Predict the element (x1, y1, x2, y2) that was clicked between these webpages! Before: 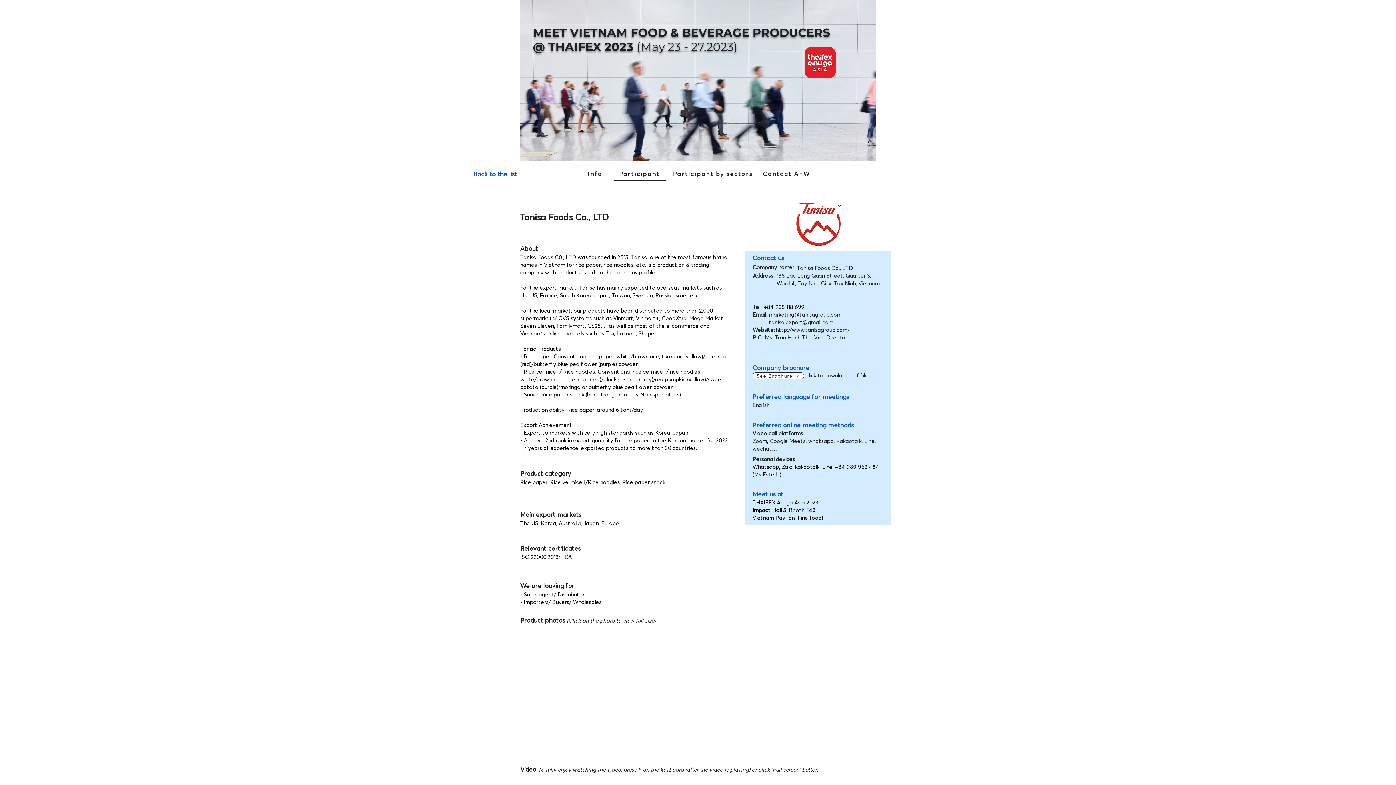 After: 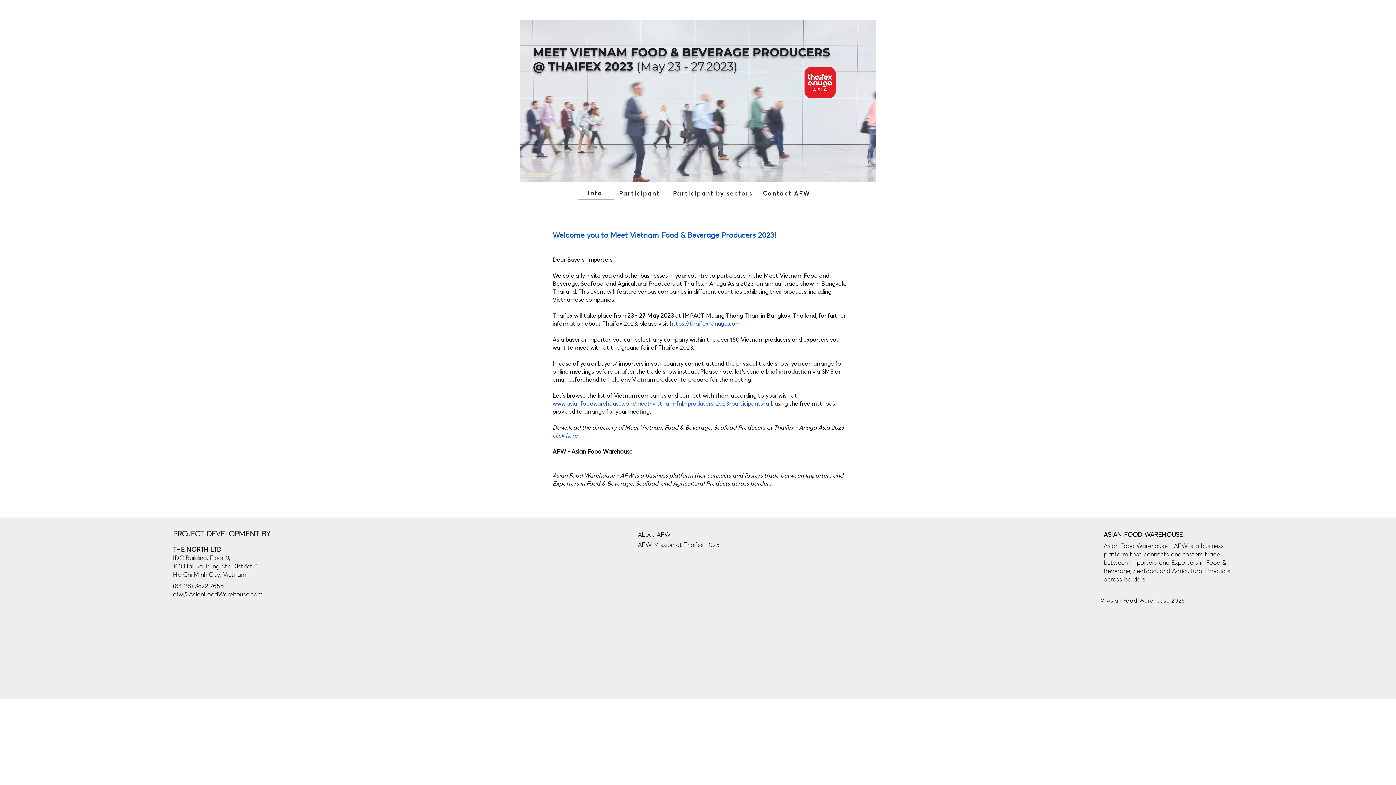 Action: bbox: (580, 166, 611, 180) label: Info